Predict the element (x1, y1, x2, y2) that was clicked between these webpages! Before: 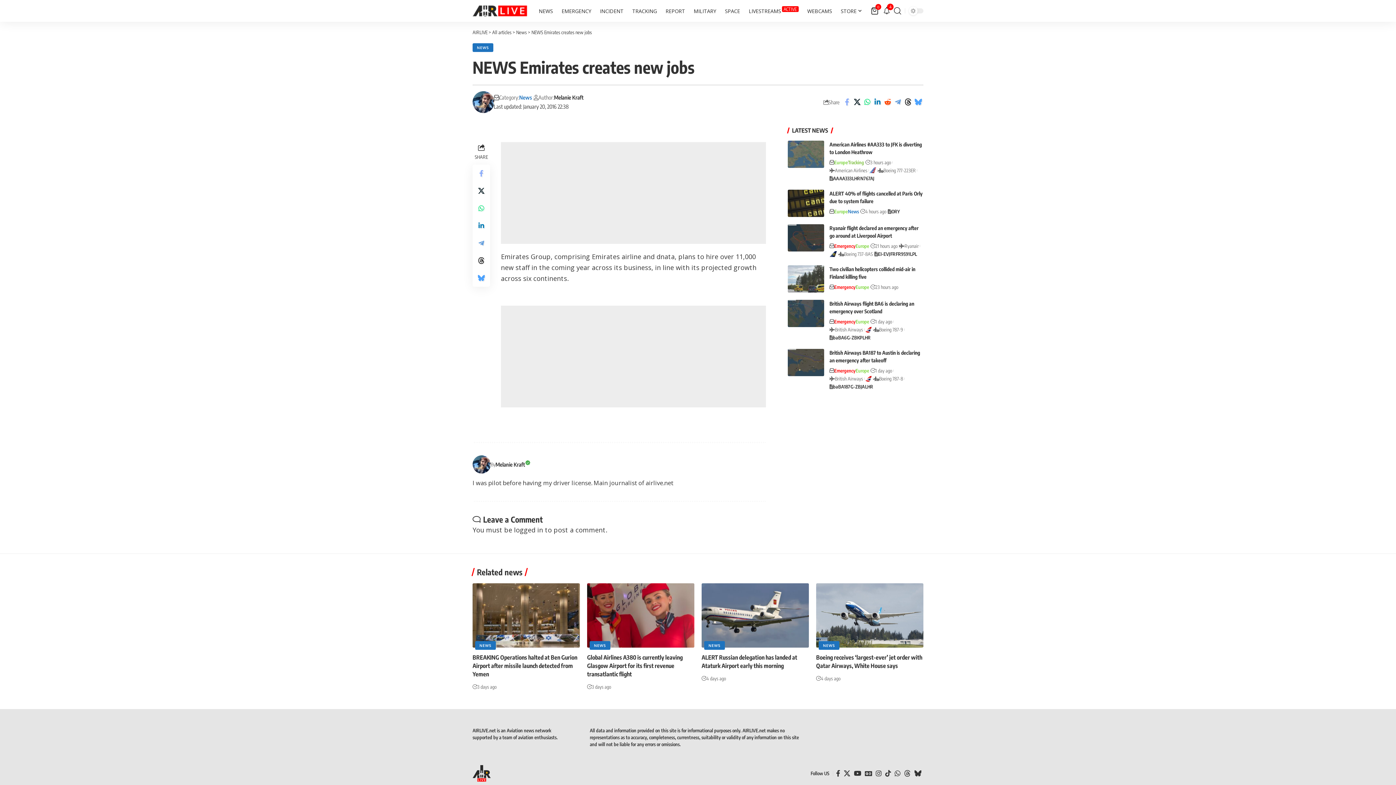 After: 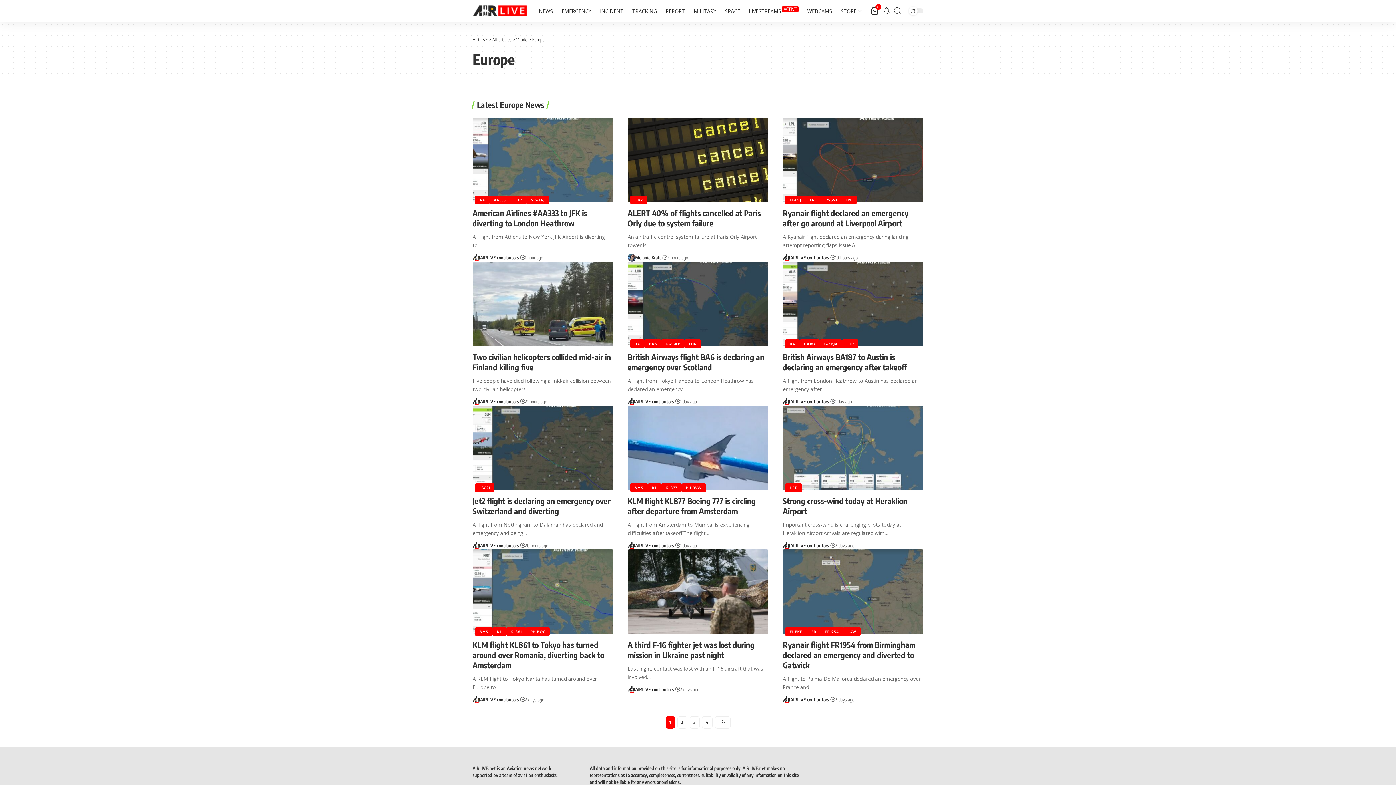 Action: bbox: (834, 158, 848, 166) label: Europe